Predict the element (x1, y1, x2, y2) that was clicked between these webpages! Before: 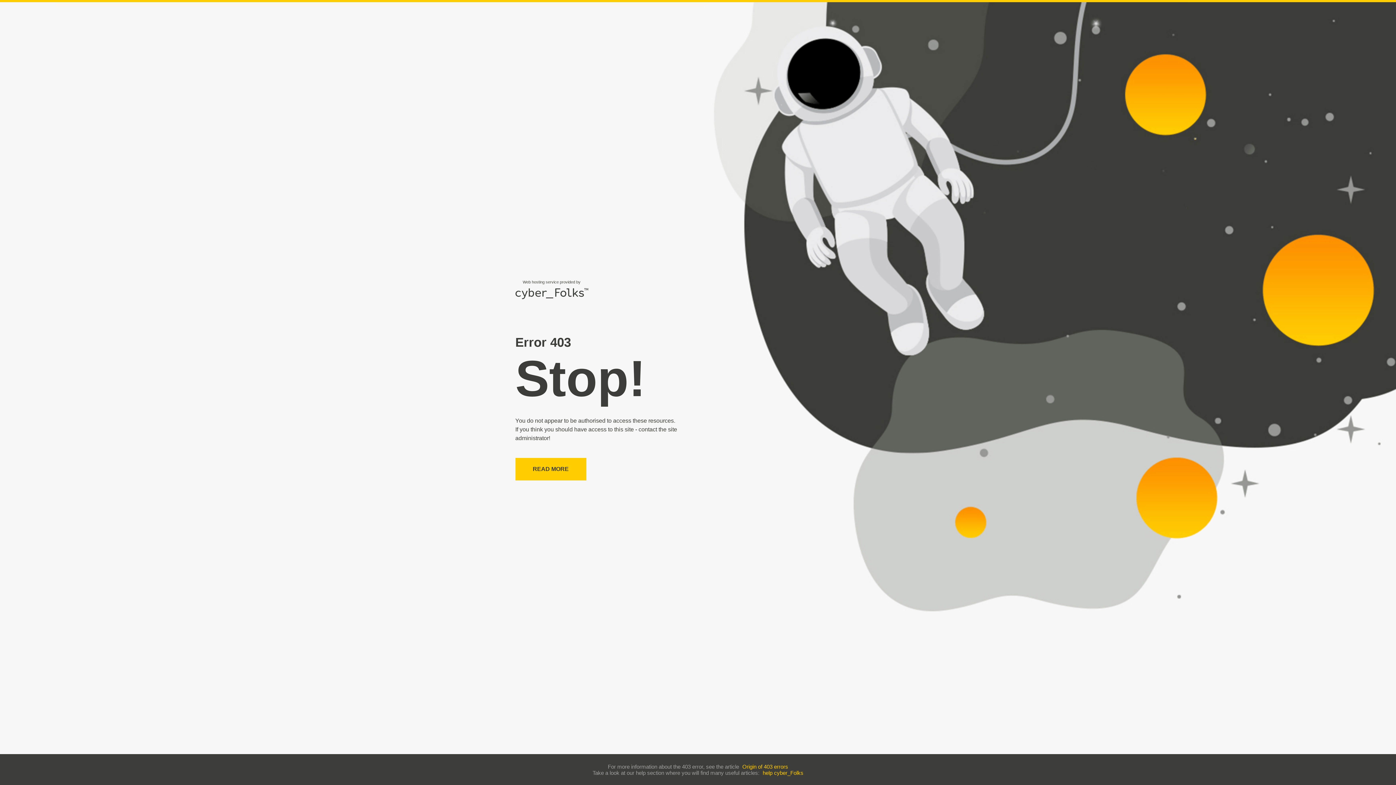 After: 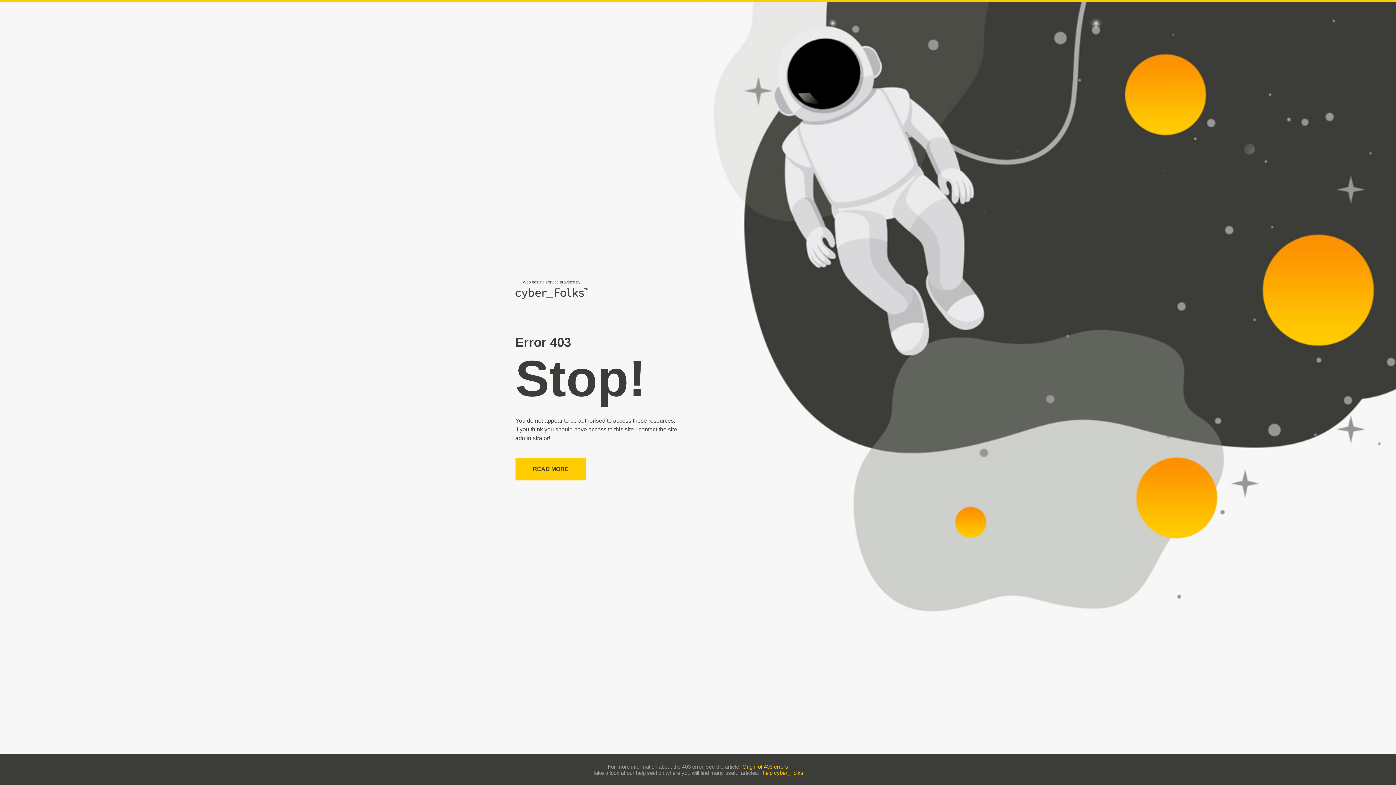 Action: label: Origin of 403 errors bbox: (742, 763, 788, 770)